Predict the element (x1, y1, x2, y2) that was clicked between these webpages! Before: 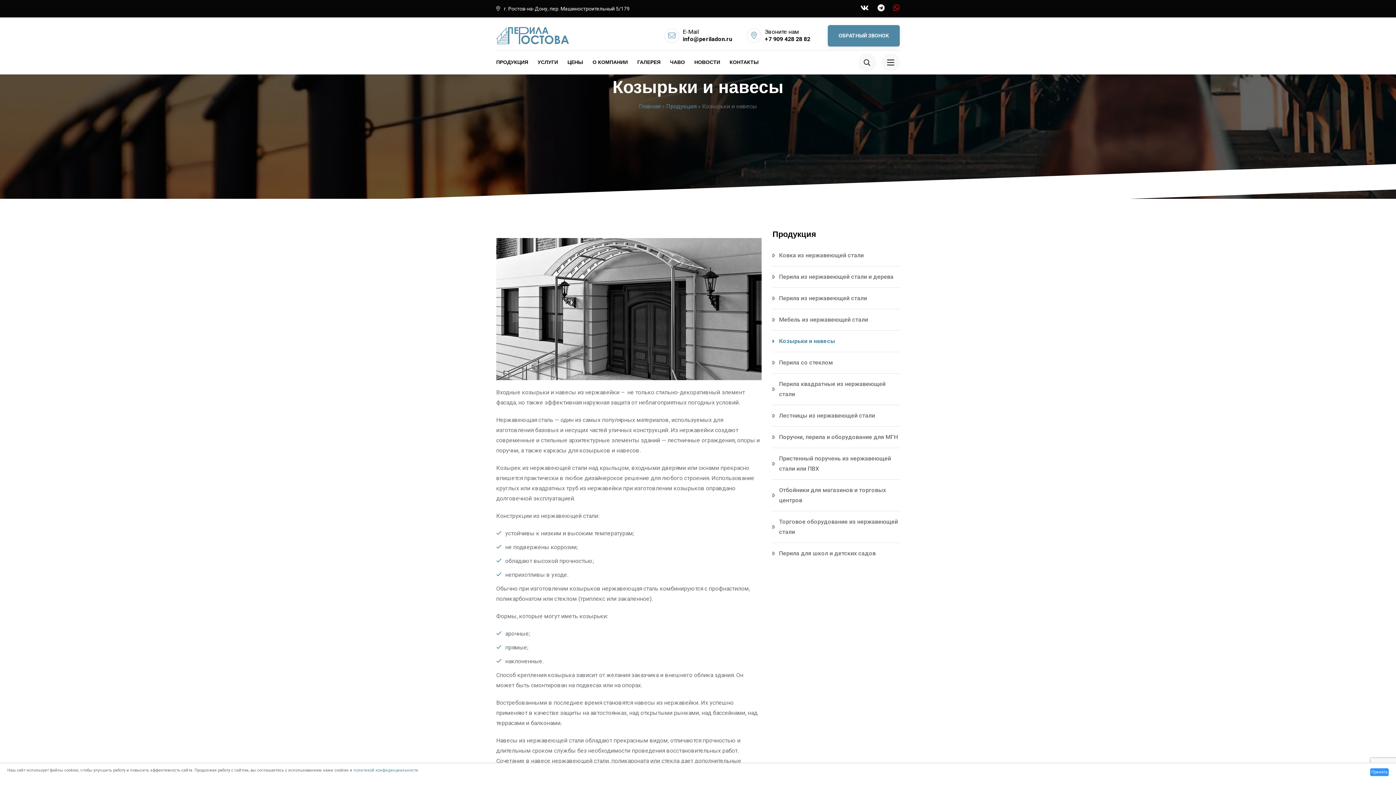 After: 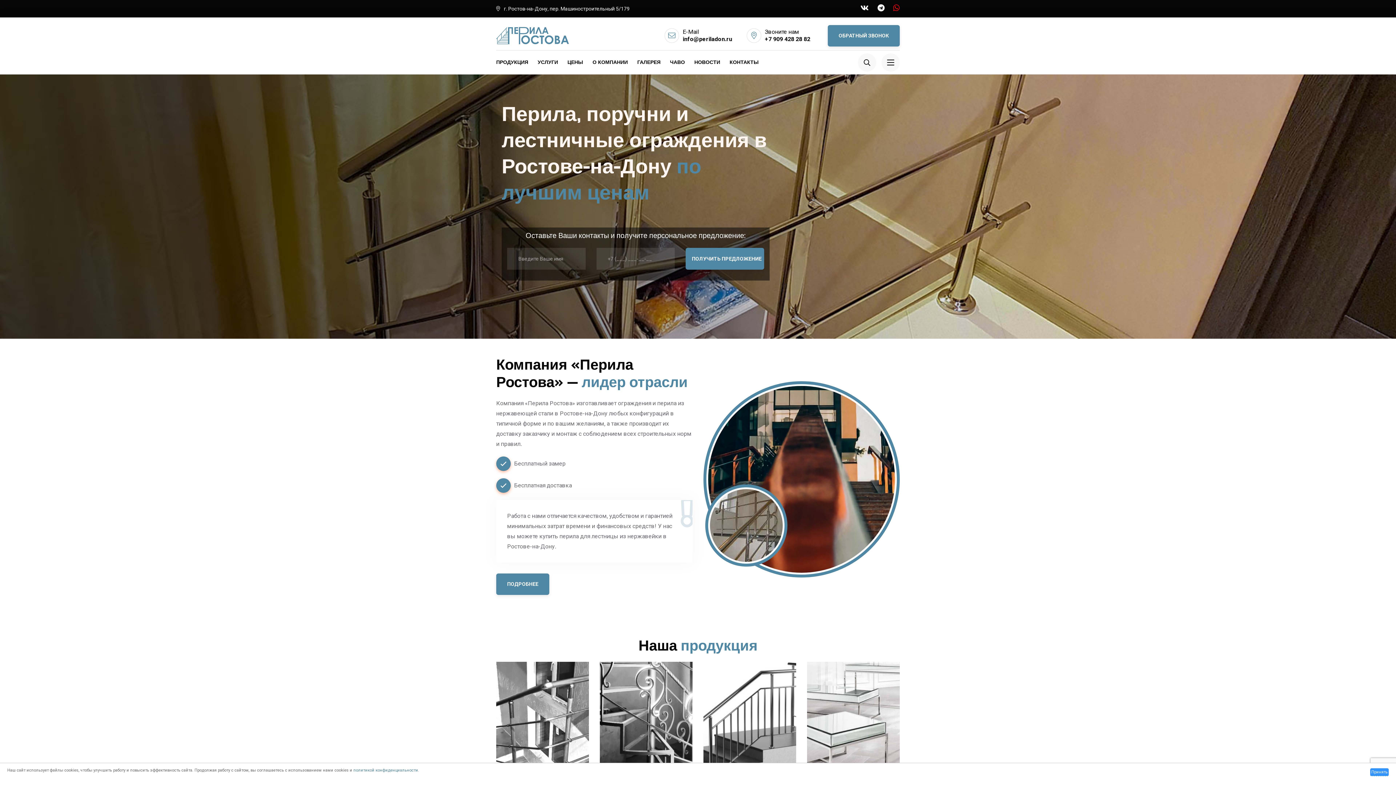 Action: bbox: (496, 26, 569, 44)